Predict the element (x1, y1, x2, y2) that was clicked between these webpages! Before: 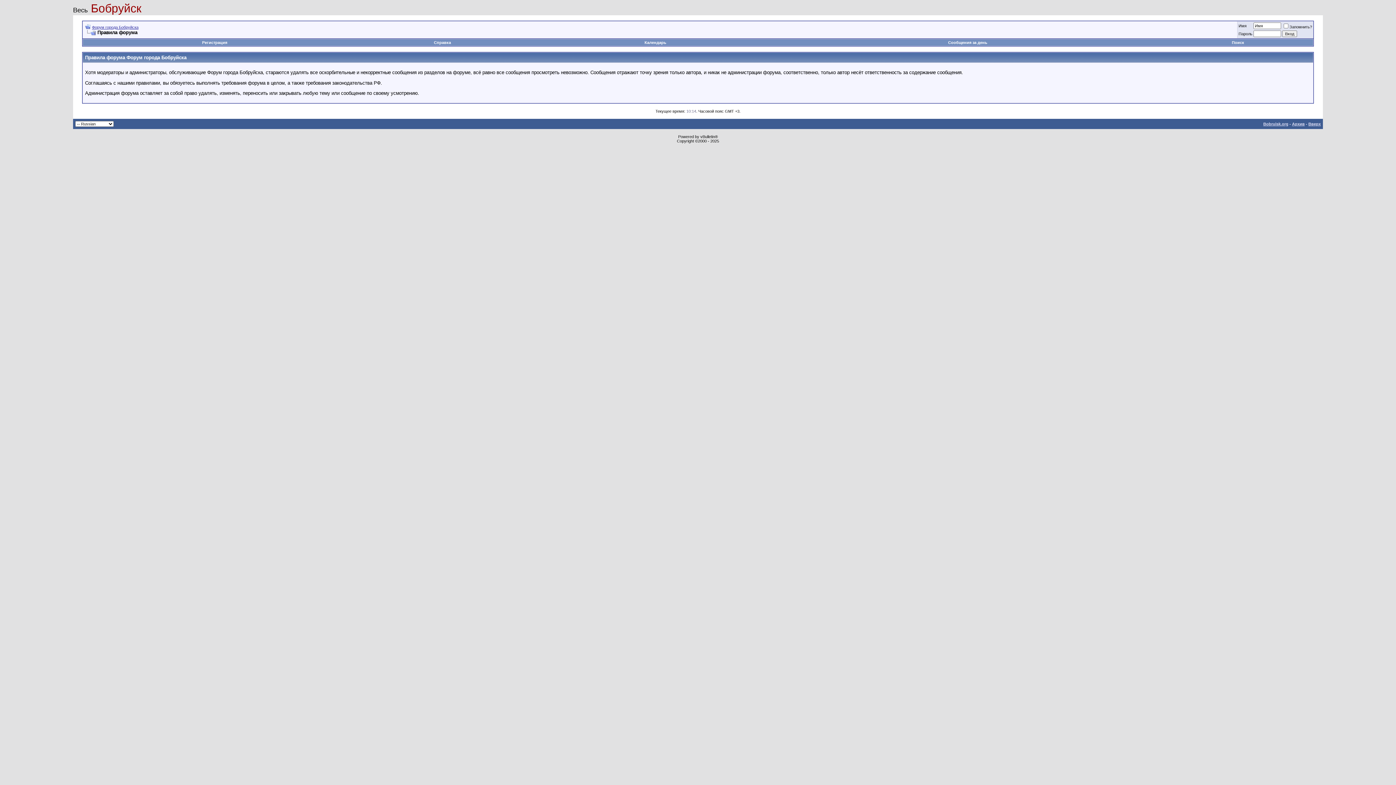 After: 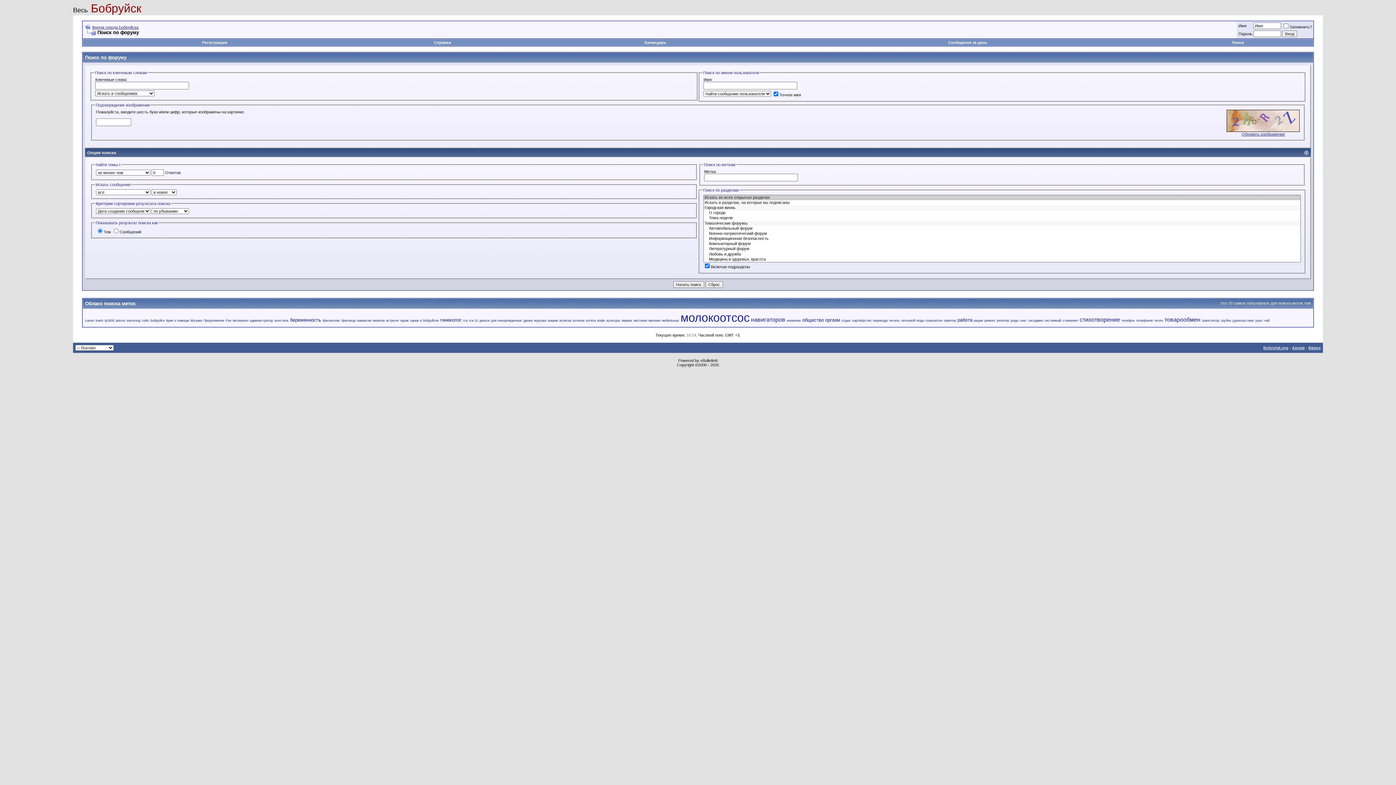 Action: bbox: (1232, 40, 1244, 44) label: Поиск